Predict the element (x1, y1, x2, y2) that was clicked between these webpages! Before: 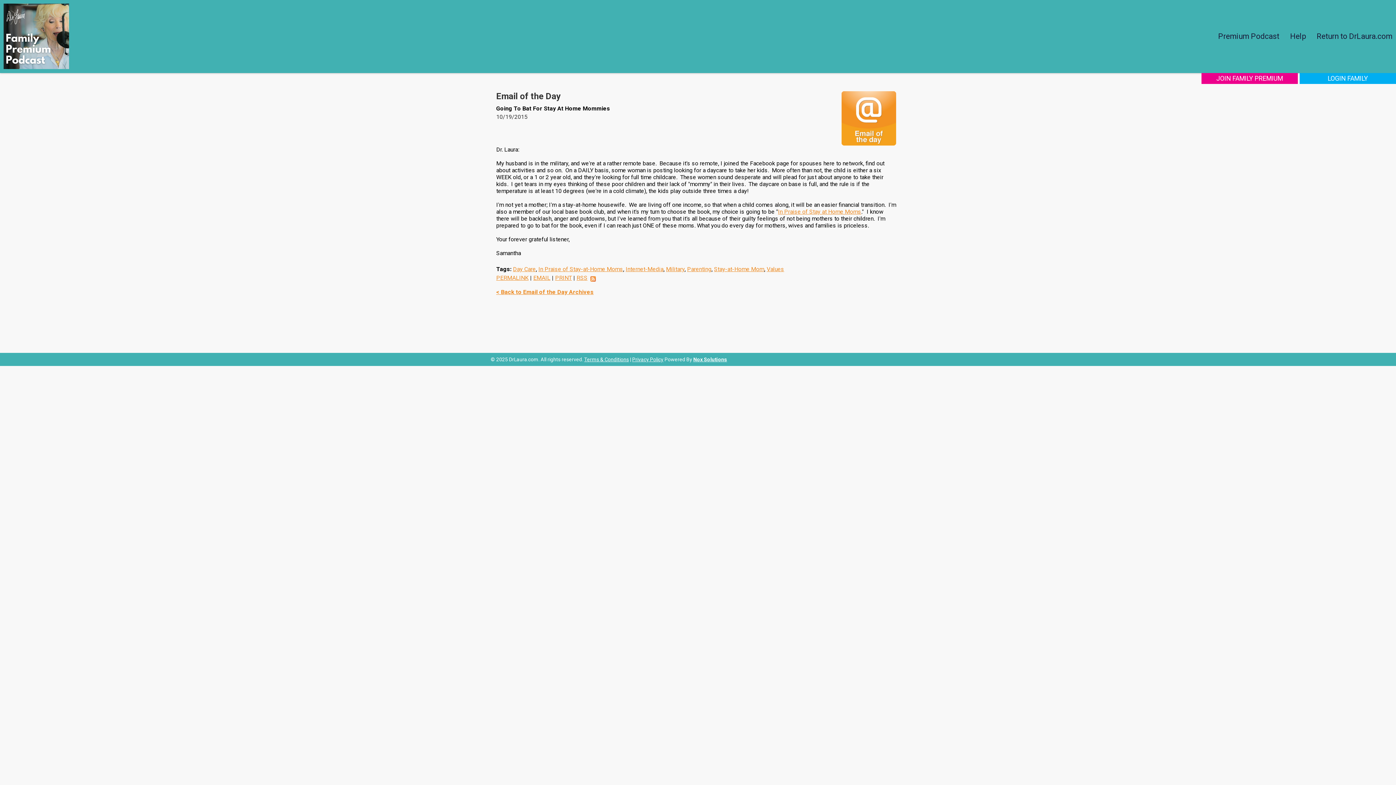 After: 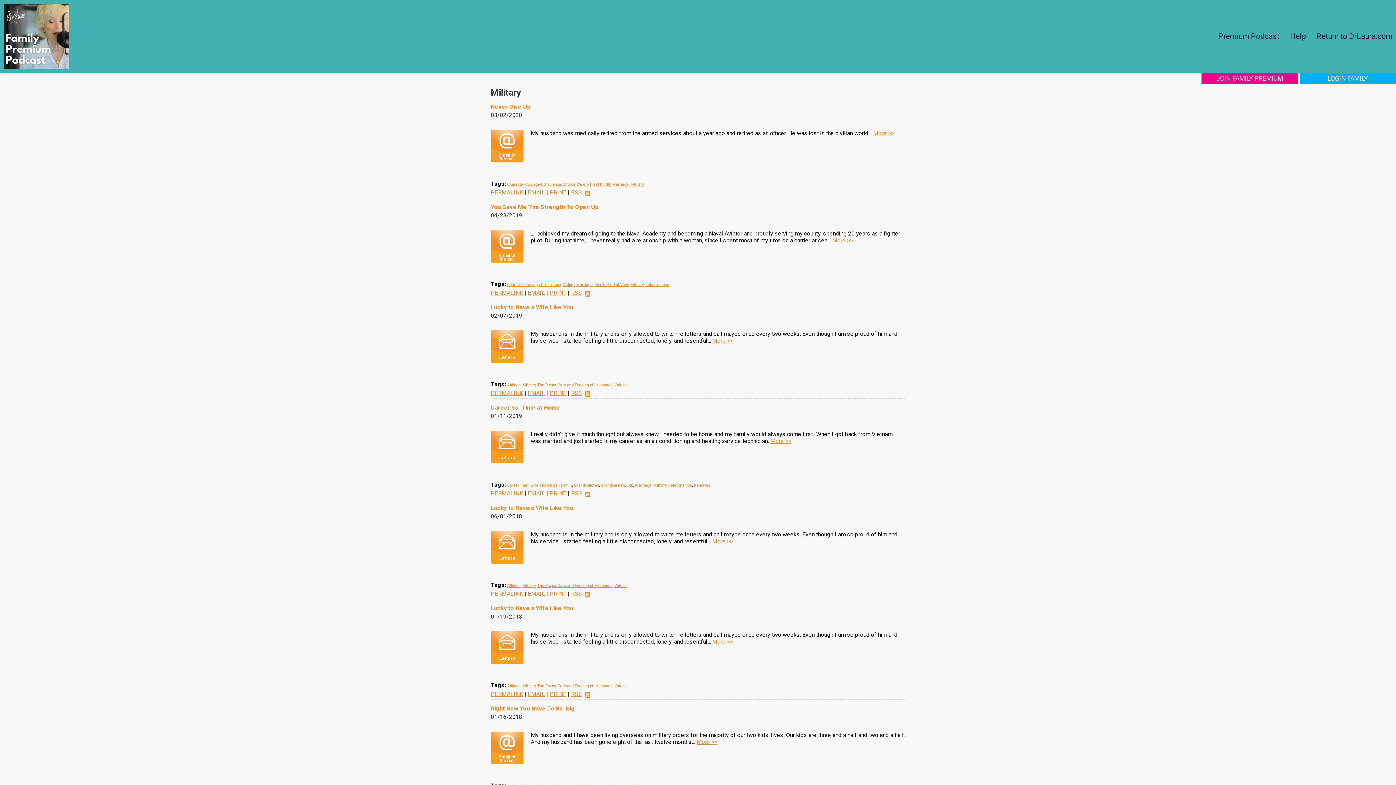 Action: label: Military bbox: (666, 265, 684, 272)